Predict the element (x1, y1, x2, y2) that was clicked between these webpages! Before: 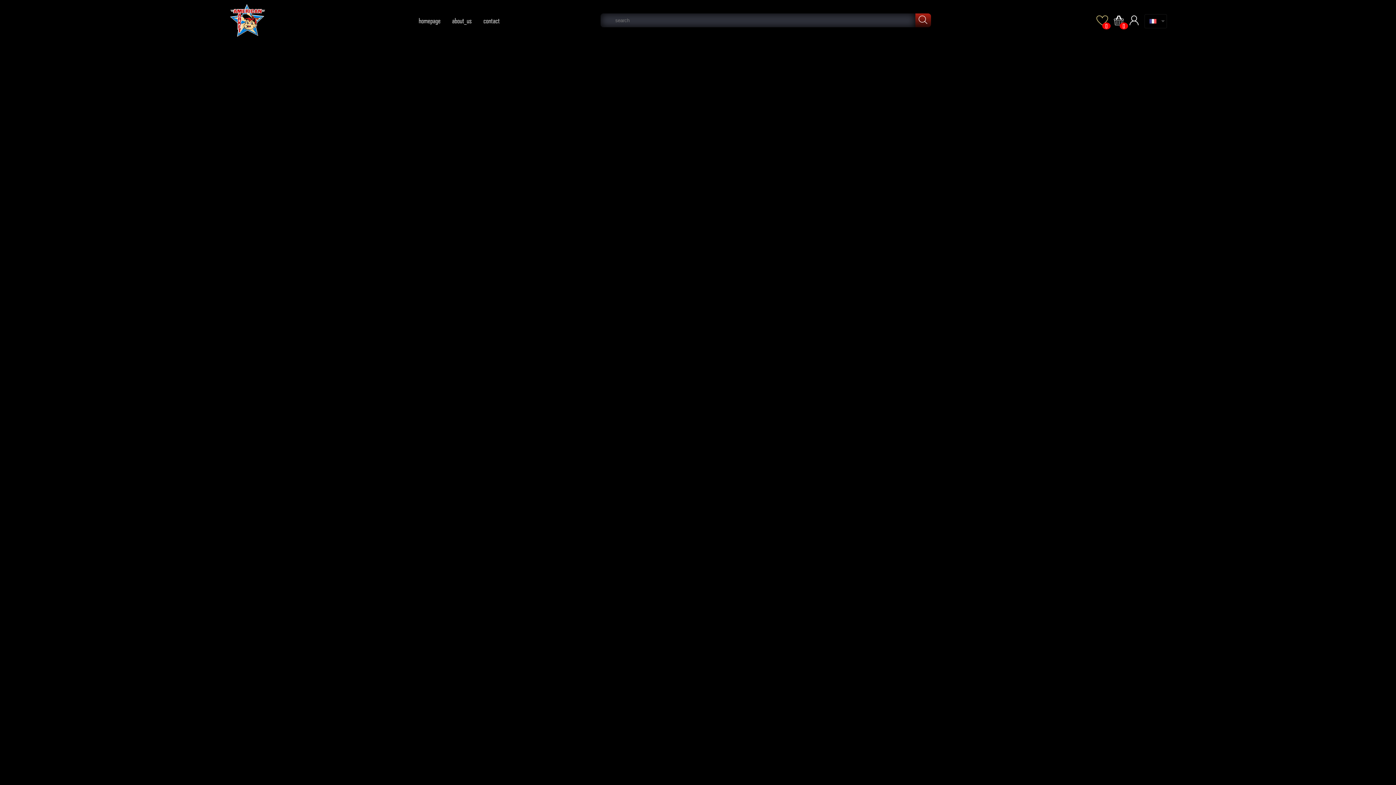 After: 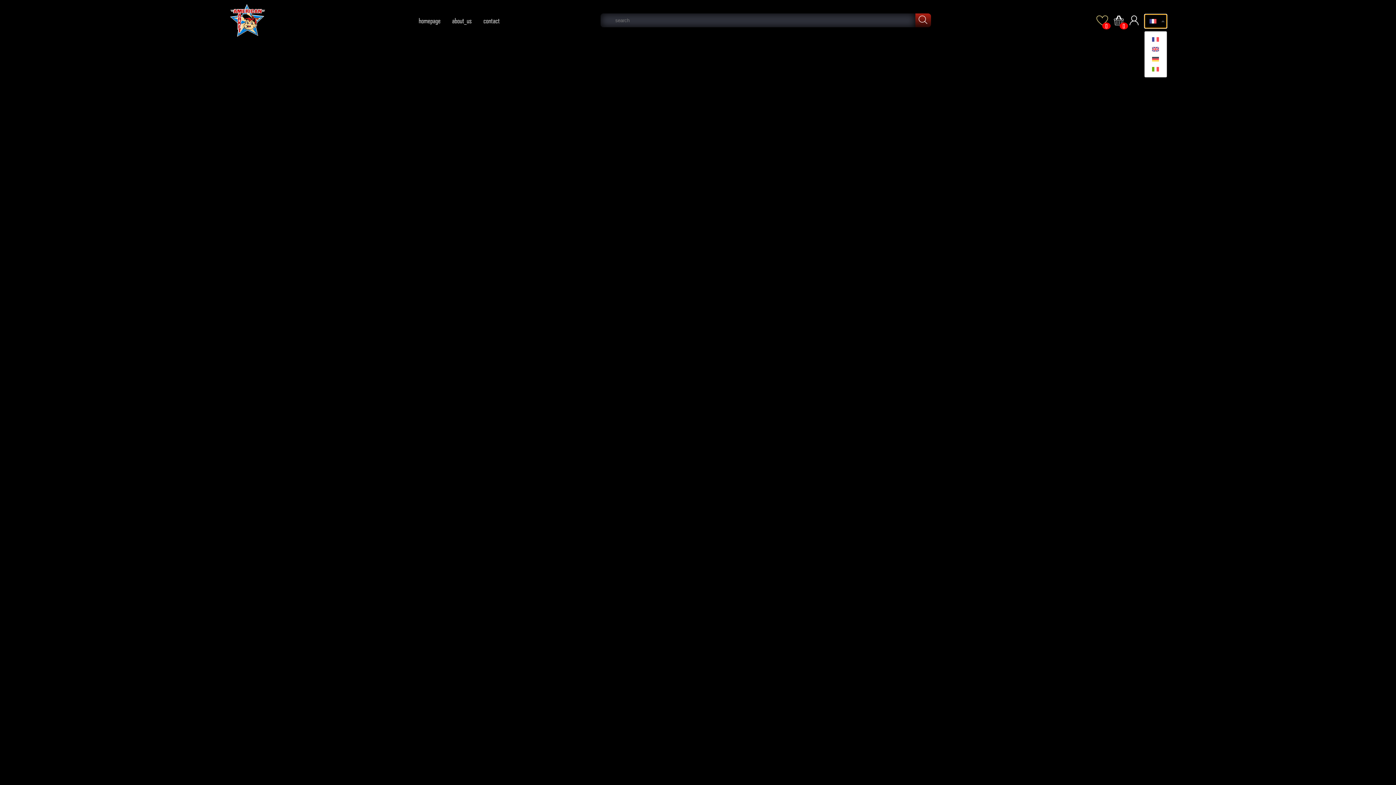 Action: bbox: (1144, 14, 1167, 28)